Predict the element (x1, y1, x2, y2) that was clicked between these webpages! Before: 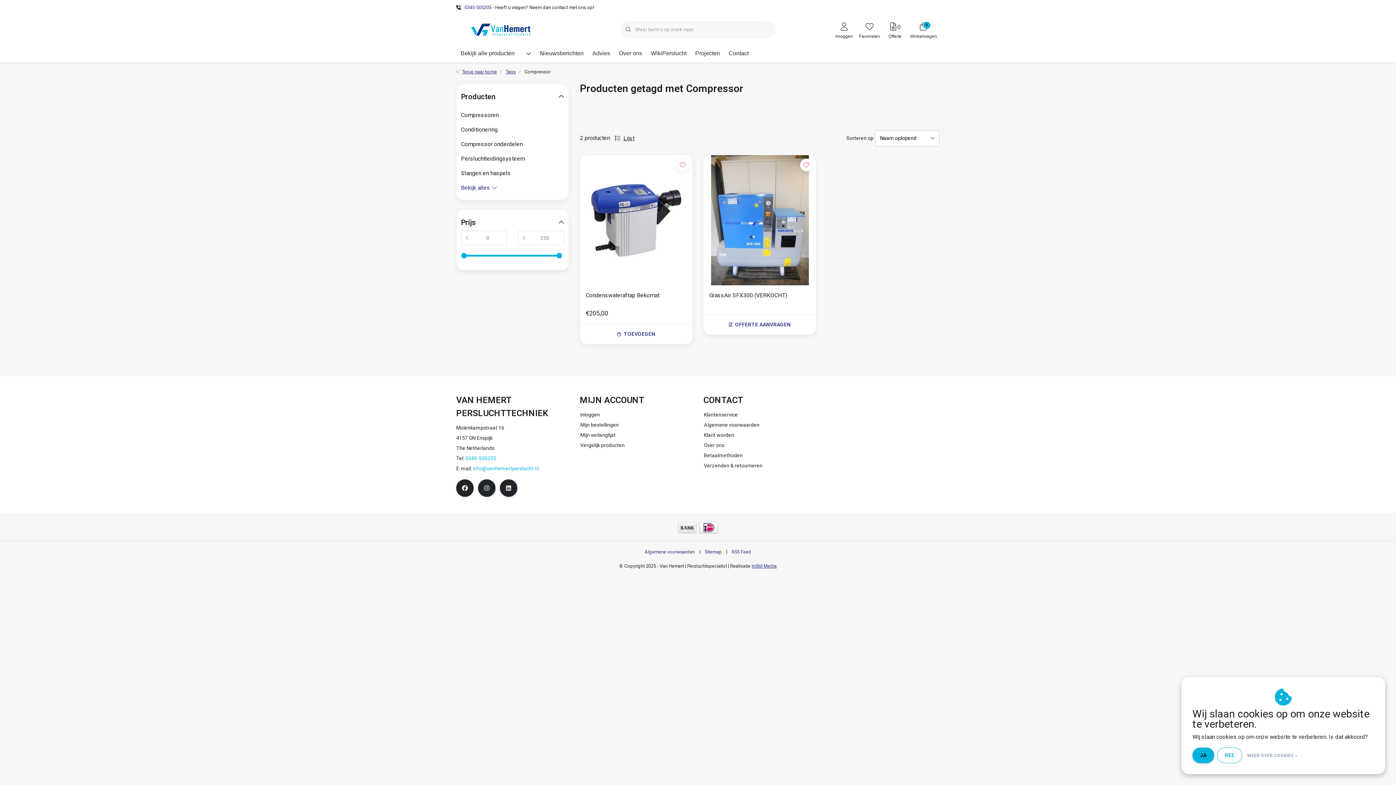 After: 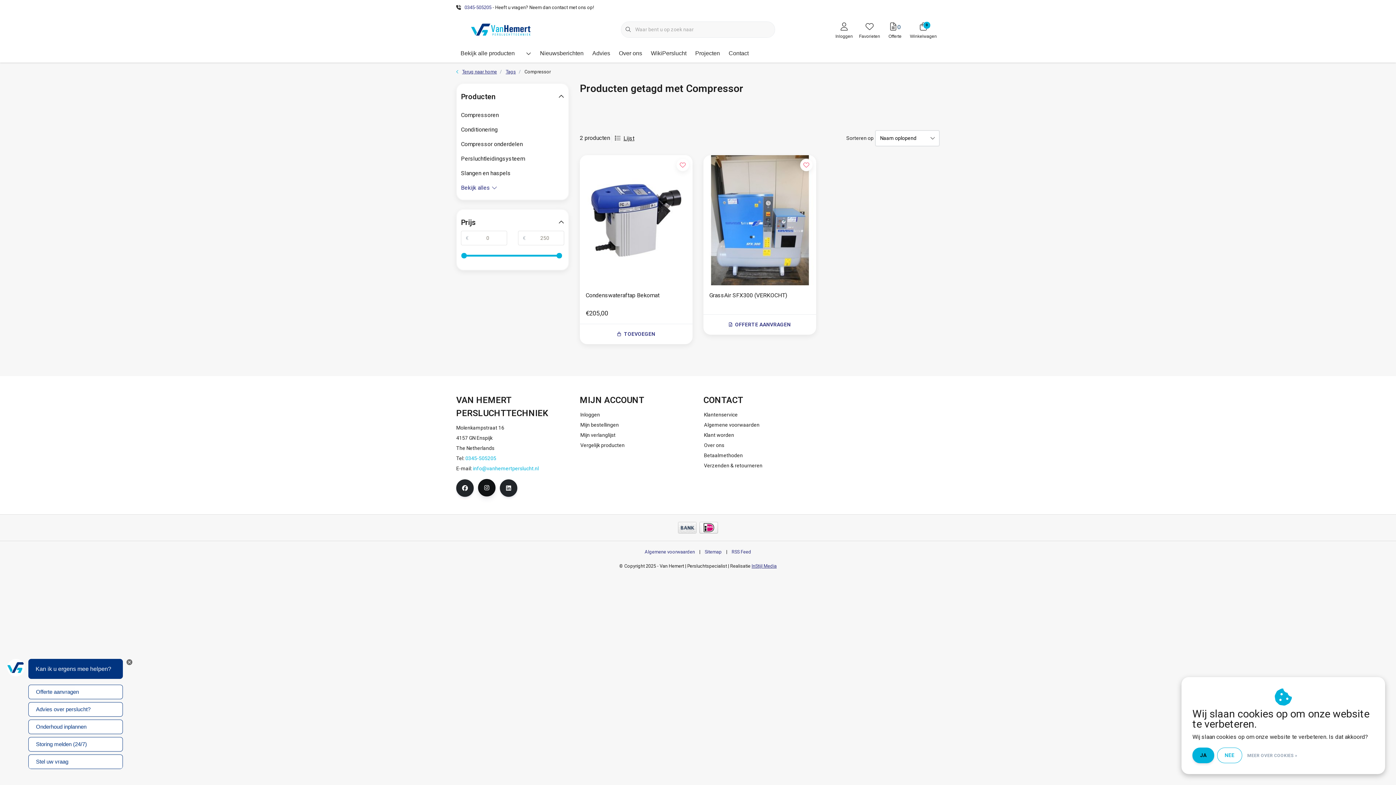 Action: bbox: (478, 479, 495, 497)